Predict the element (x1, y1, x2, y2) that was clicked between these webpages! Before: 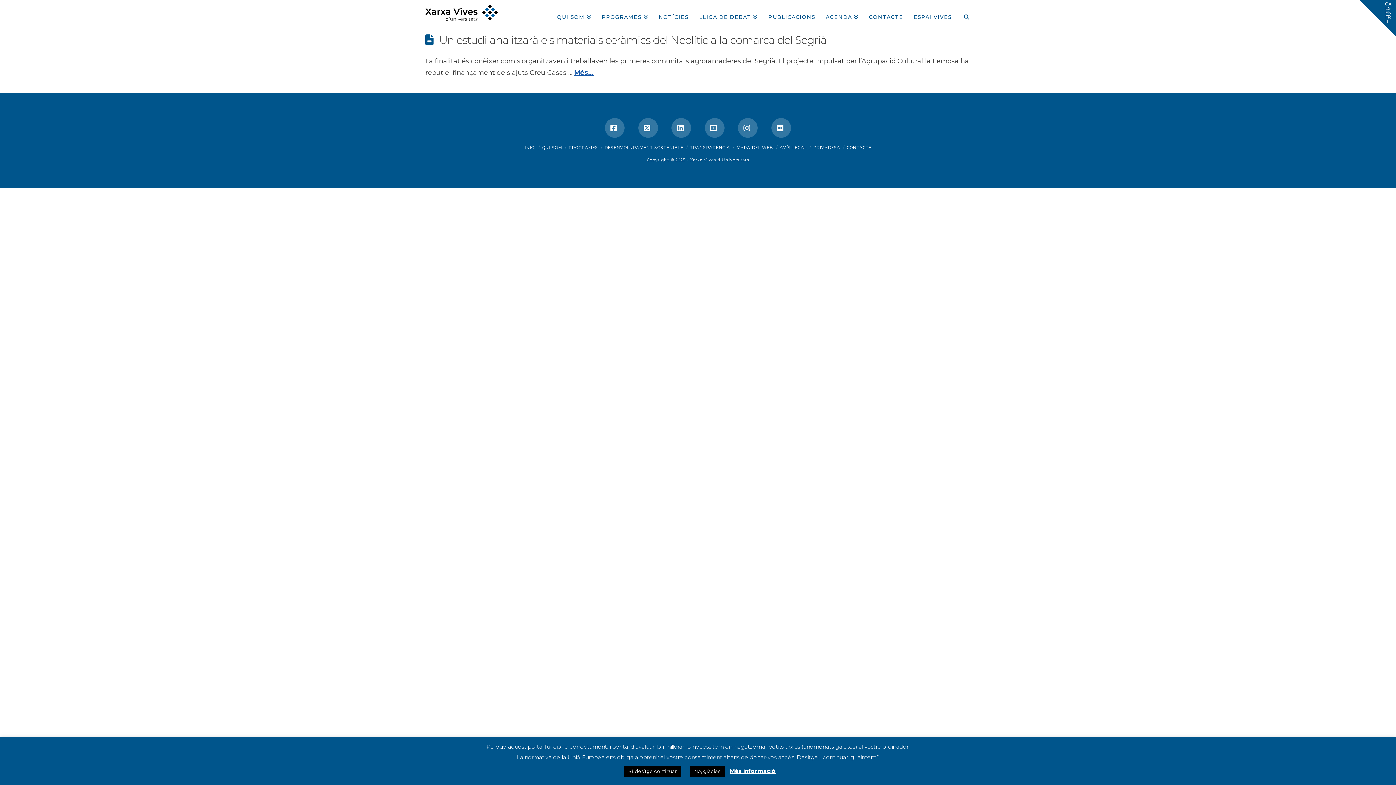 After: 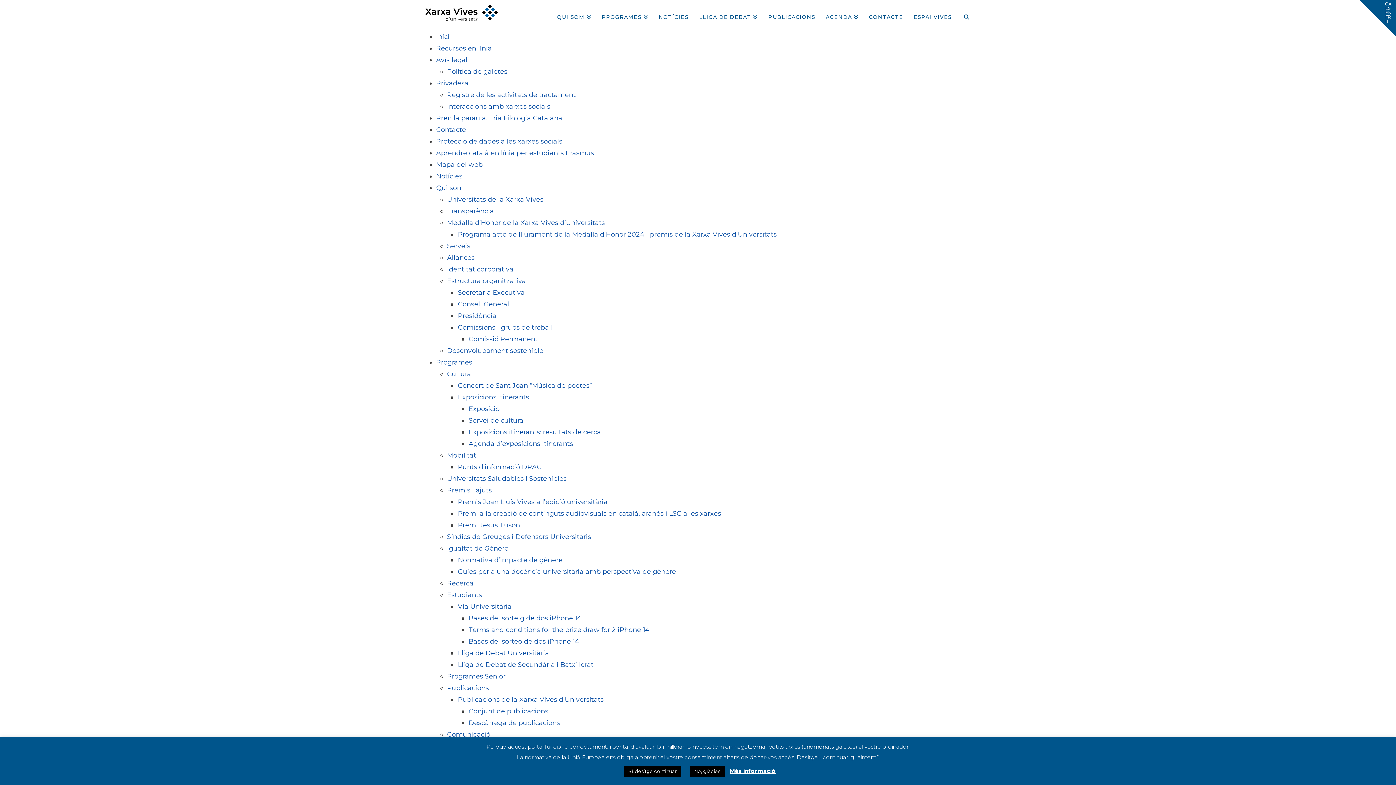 Action: label: MAPA DEL WEB bbox: (736, 144, 773, 150)